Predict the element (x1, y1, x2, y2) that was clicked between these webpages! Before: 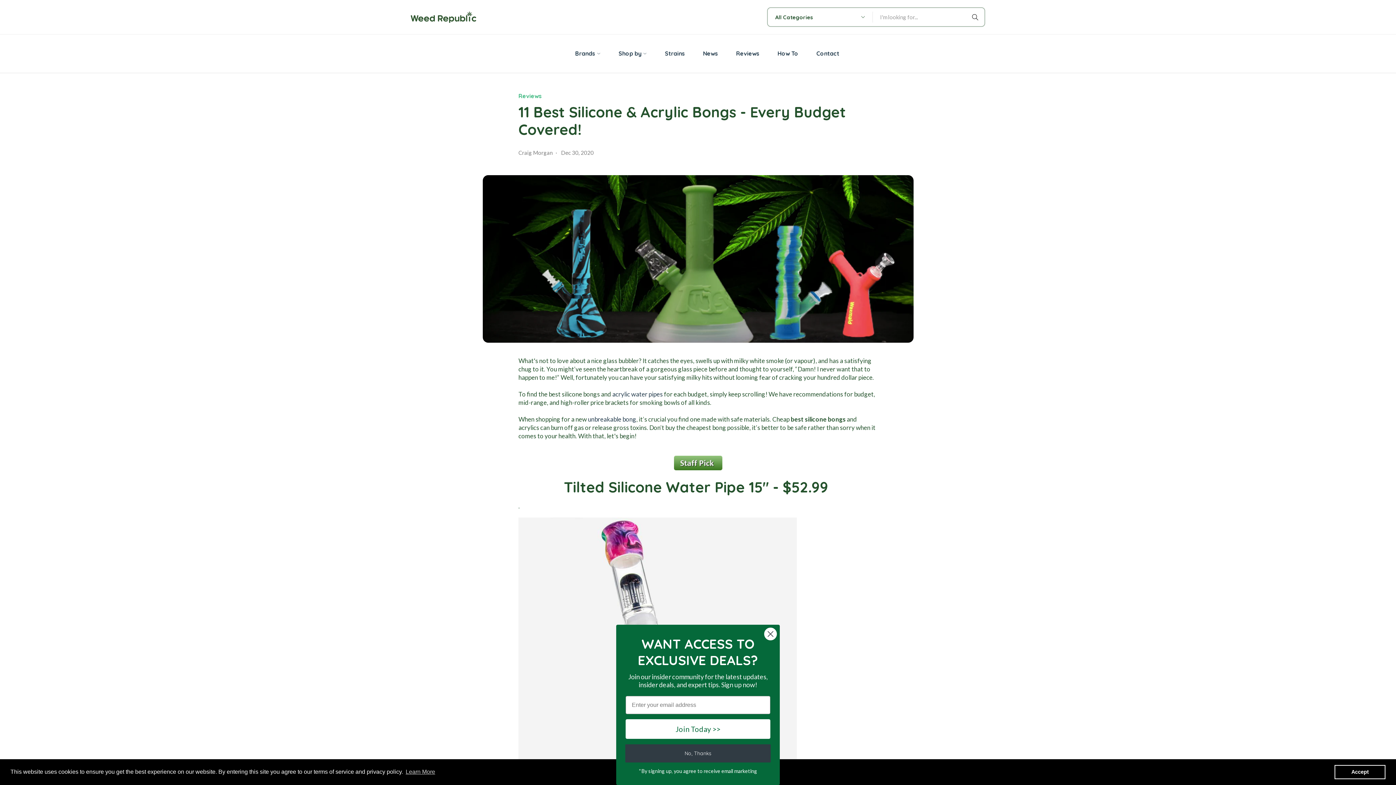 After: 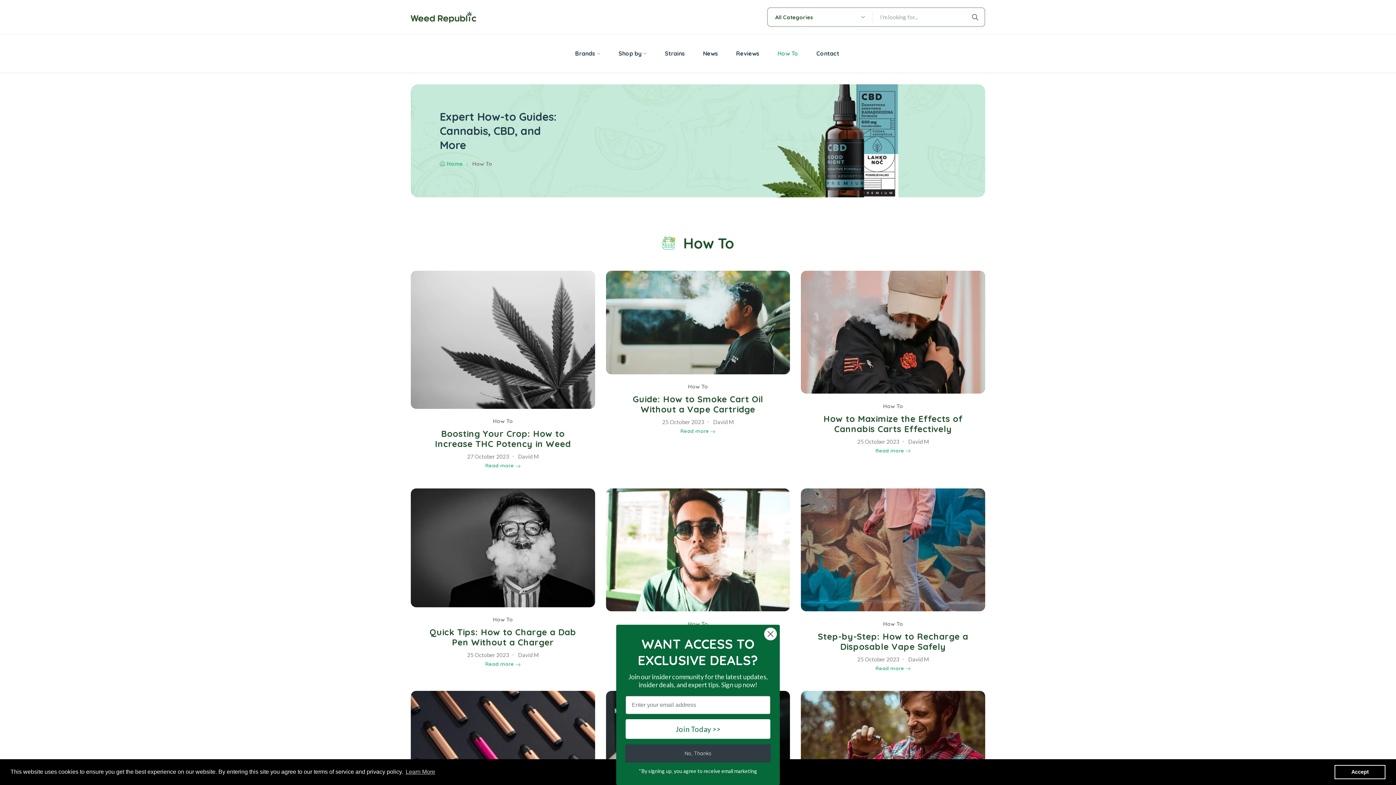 Action: bbox: (777, 41, 798, 65) label: How To